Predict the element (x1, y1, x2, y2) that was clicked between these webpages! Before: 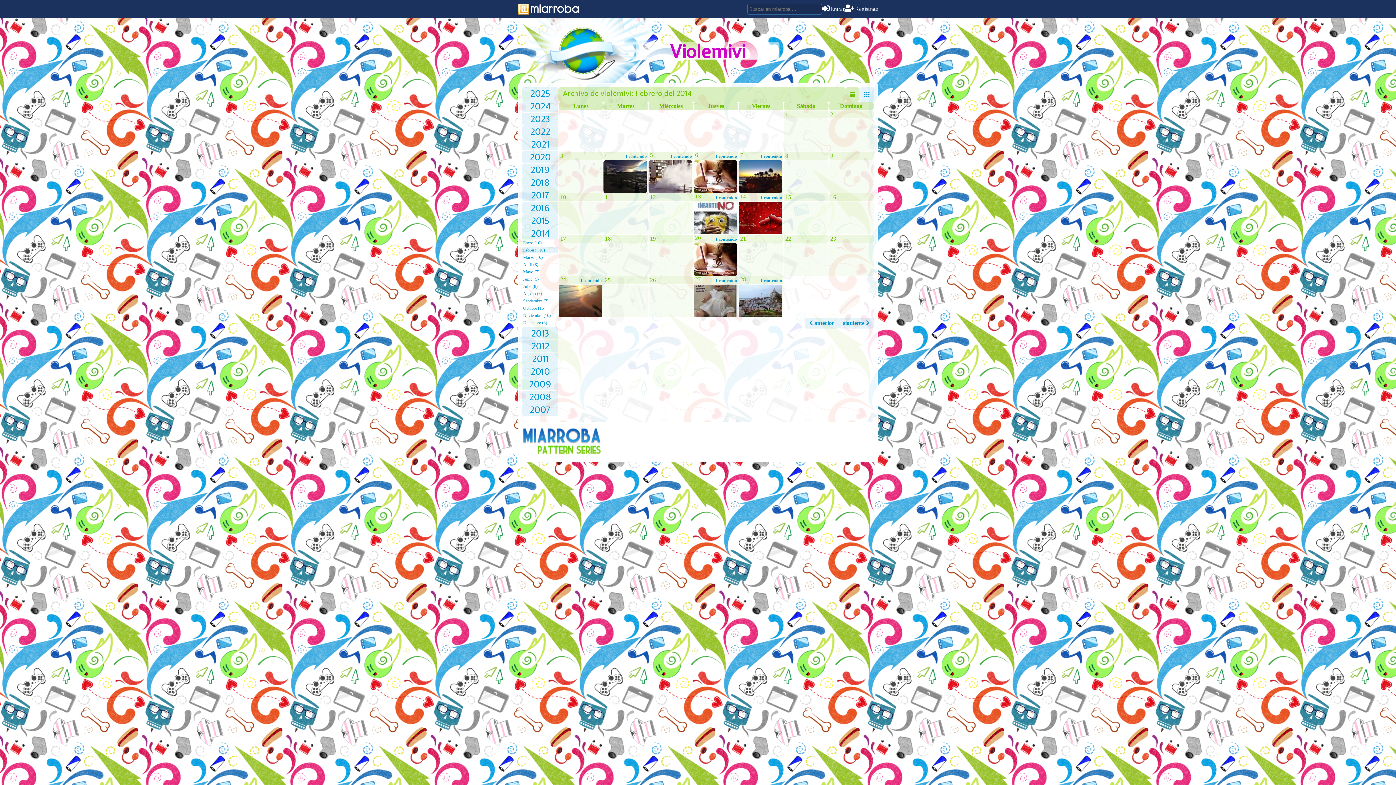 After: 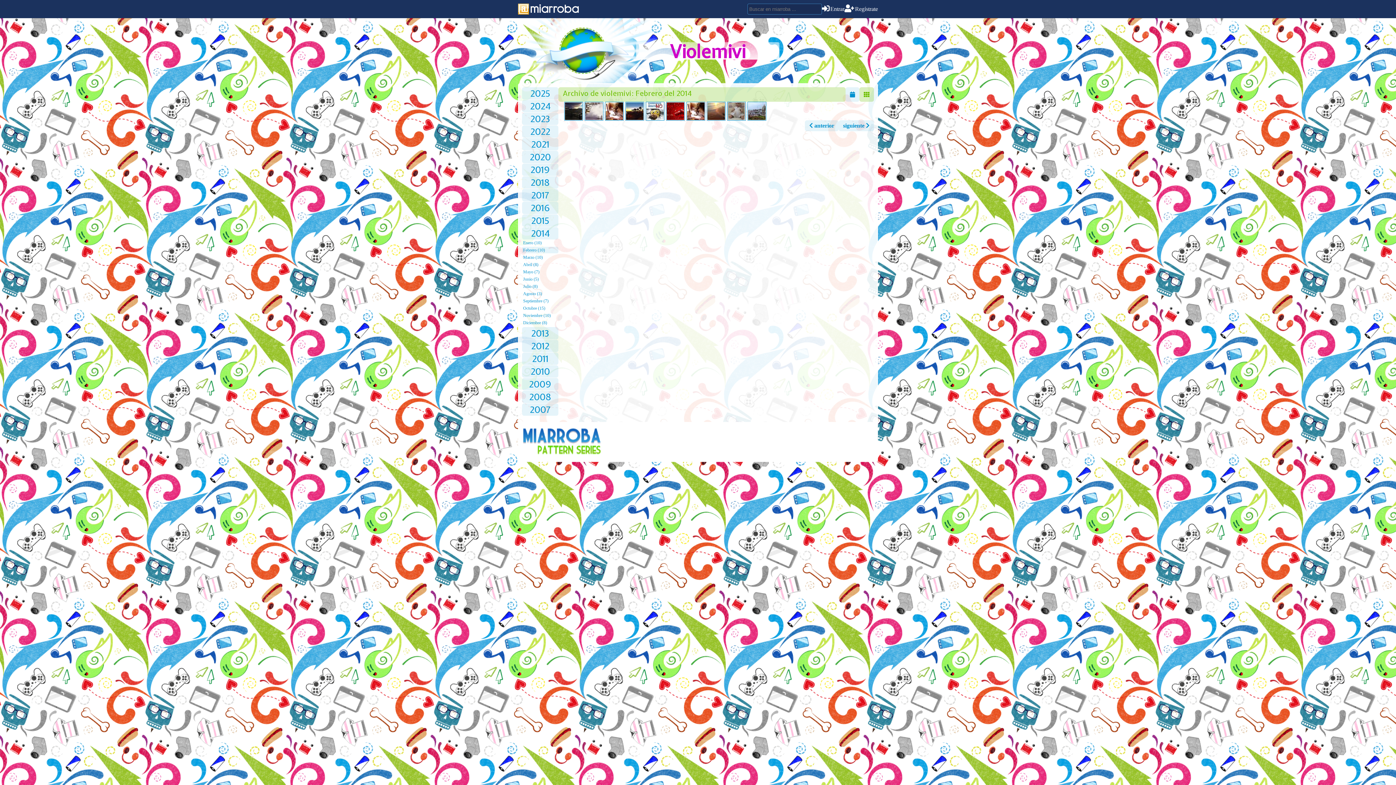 Action: bbox: (859, 87, 874, 101)